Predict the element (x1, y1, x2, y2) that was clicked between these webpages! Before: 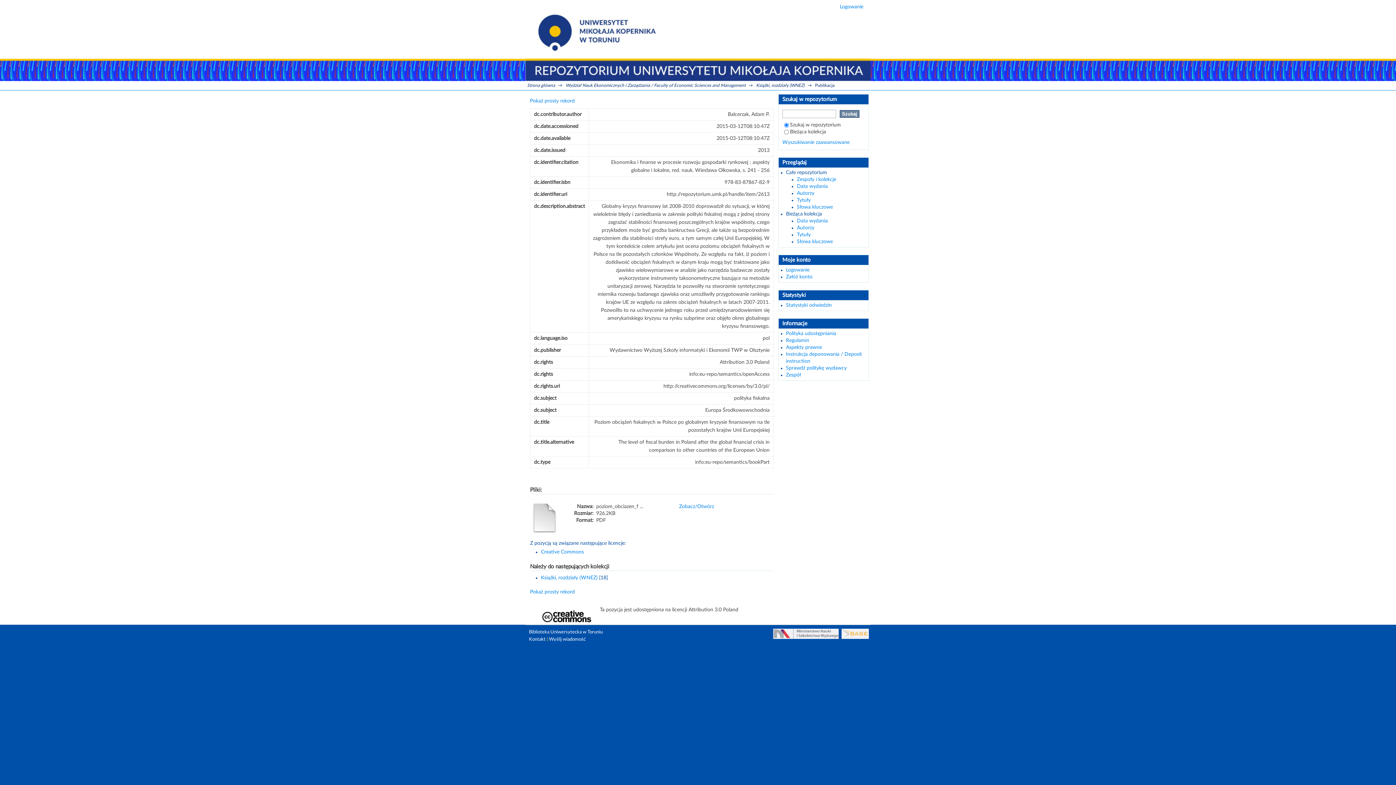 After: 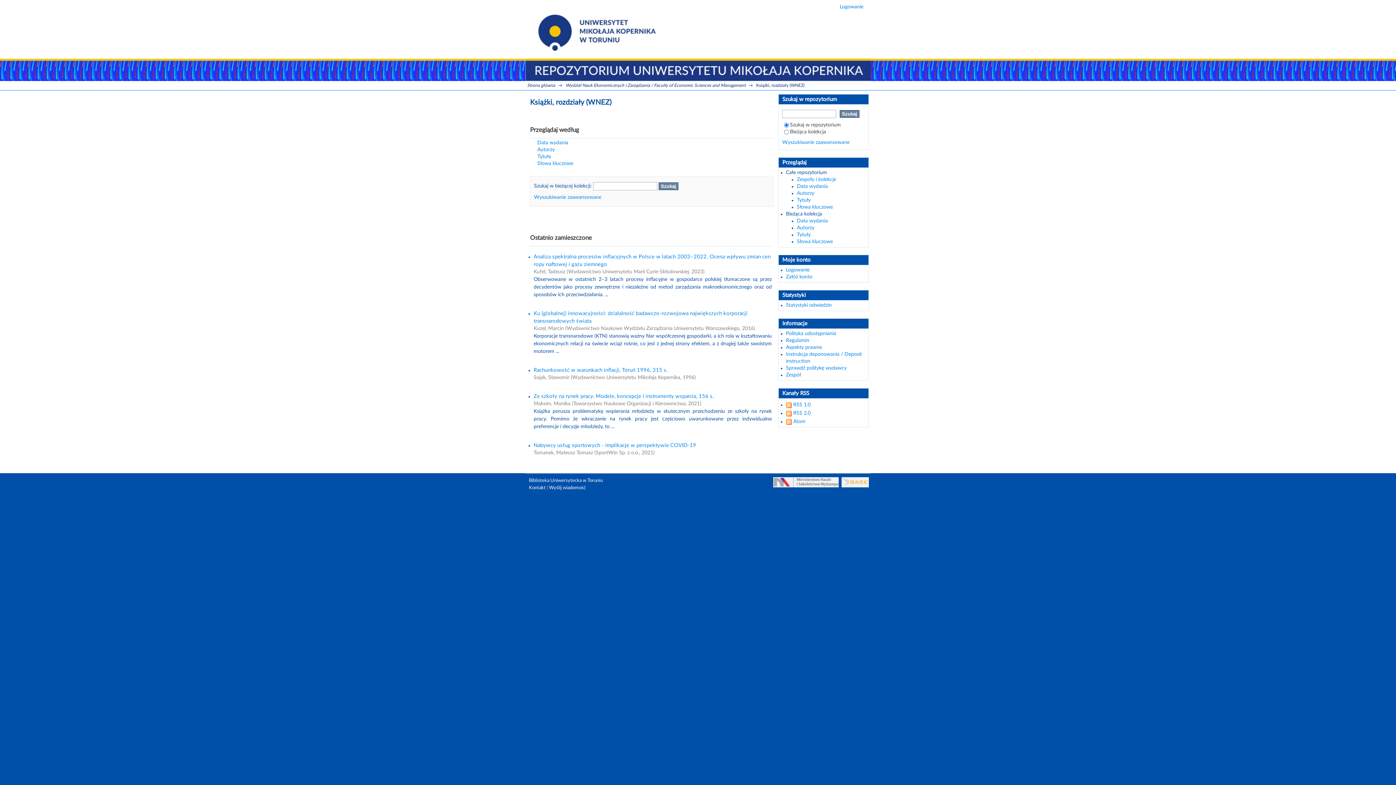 Action: label: Książki, rozdziały (WNEZ) bbox: (541, 575, 597, 580)